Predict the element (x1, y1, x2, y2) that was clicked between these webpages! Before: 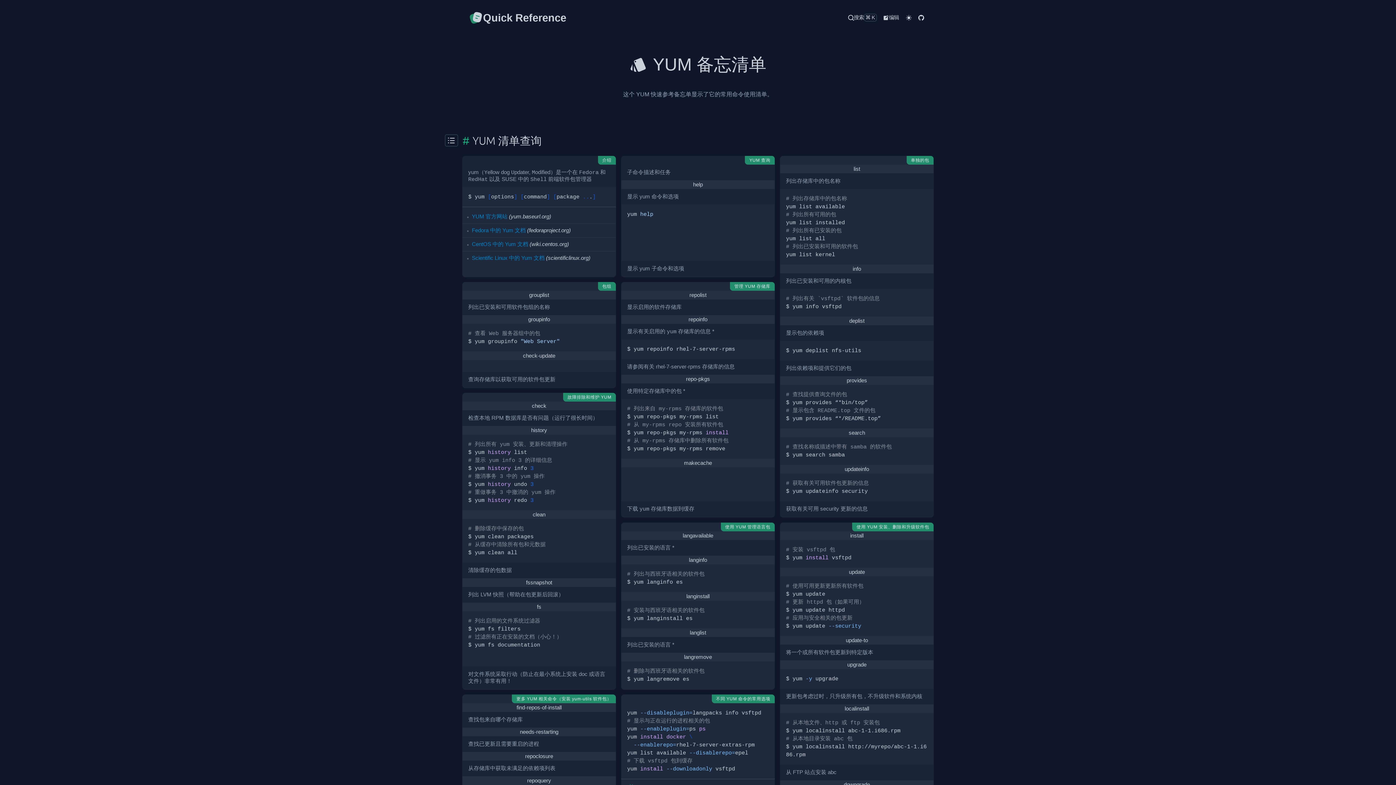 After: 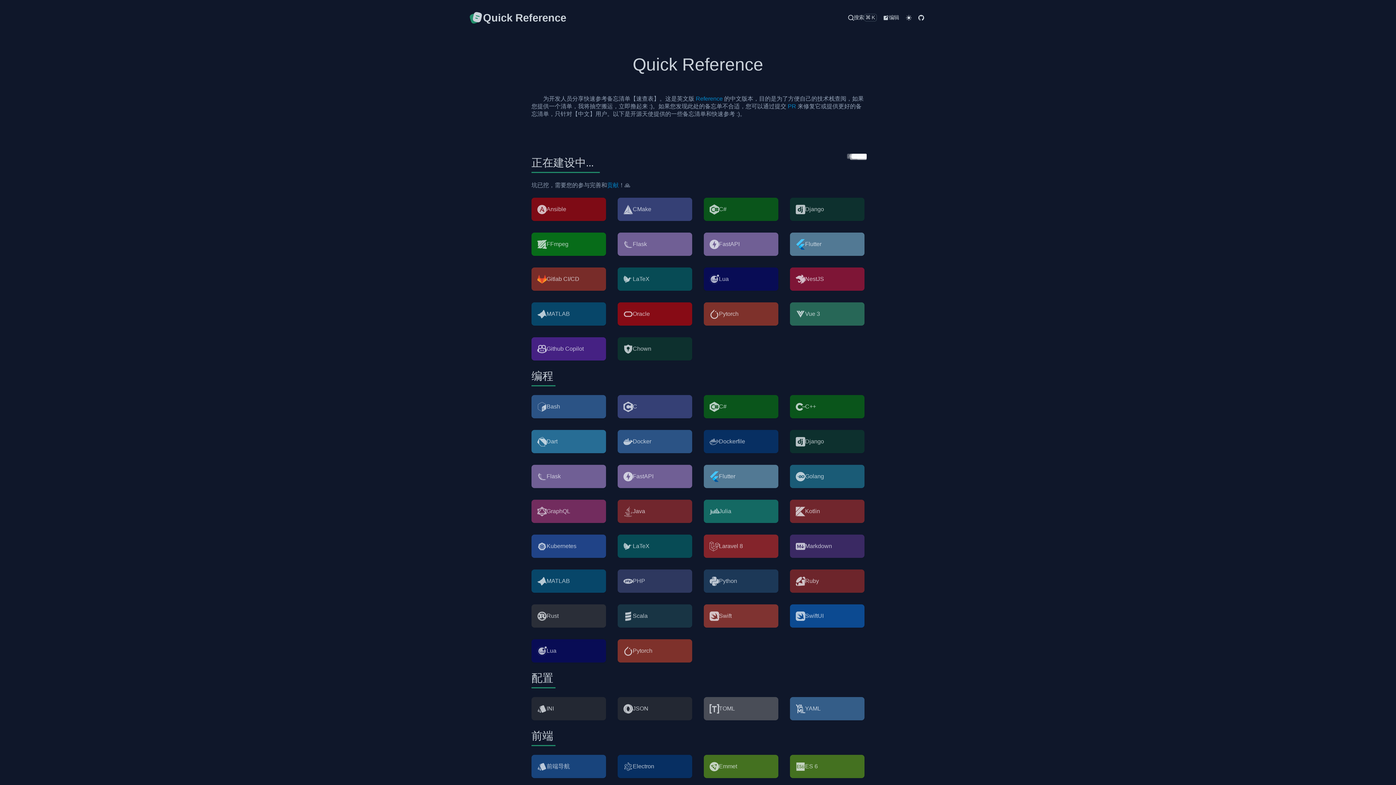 Action: label: Quick Reference bbox: (468, 10, 566, 25)